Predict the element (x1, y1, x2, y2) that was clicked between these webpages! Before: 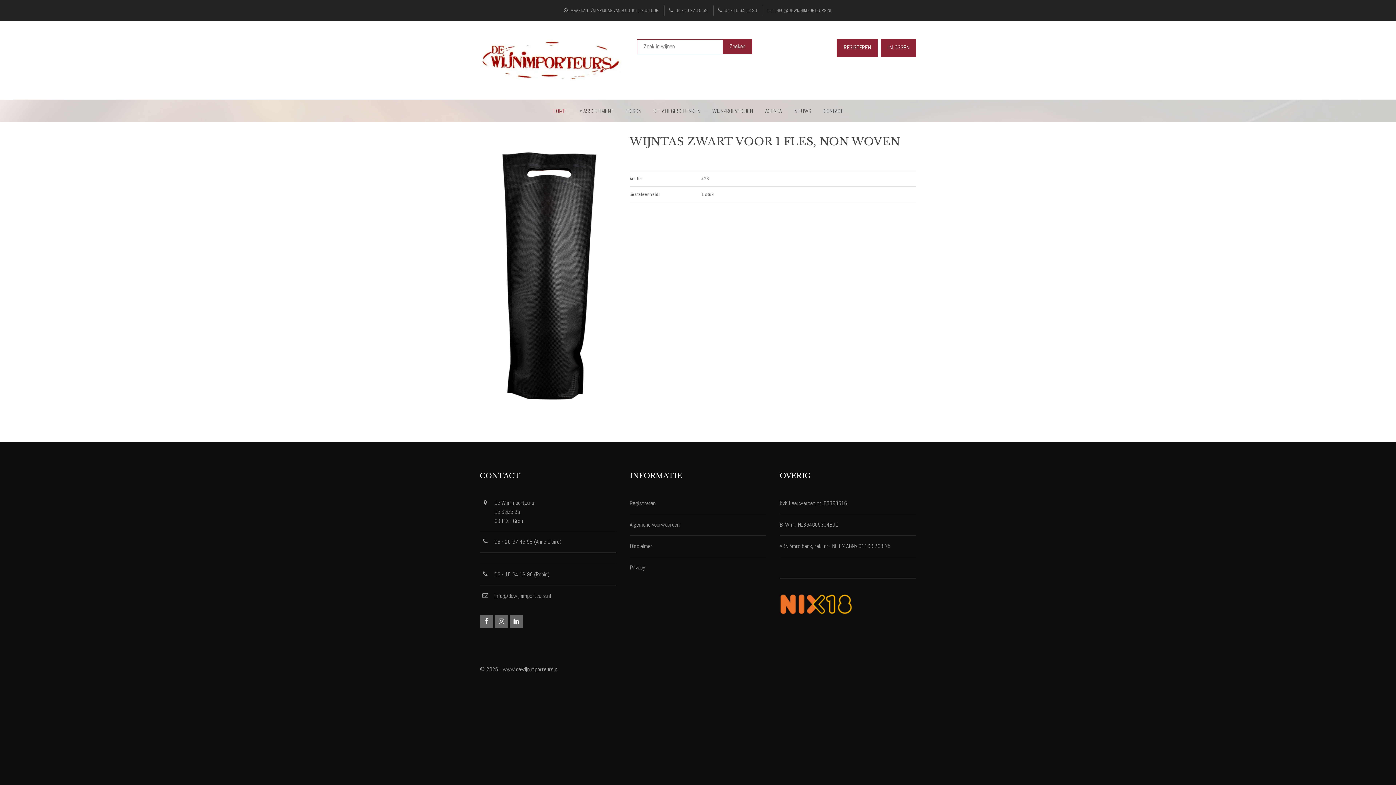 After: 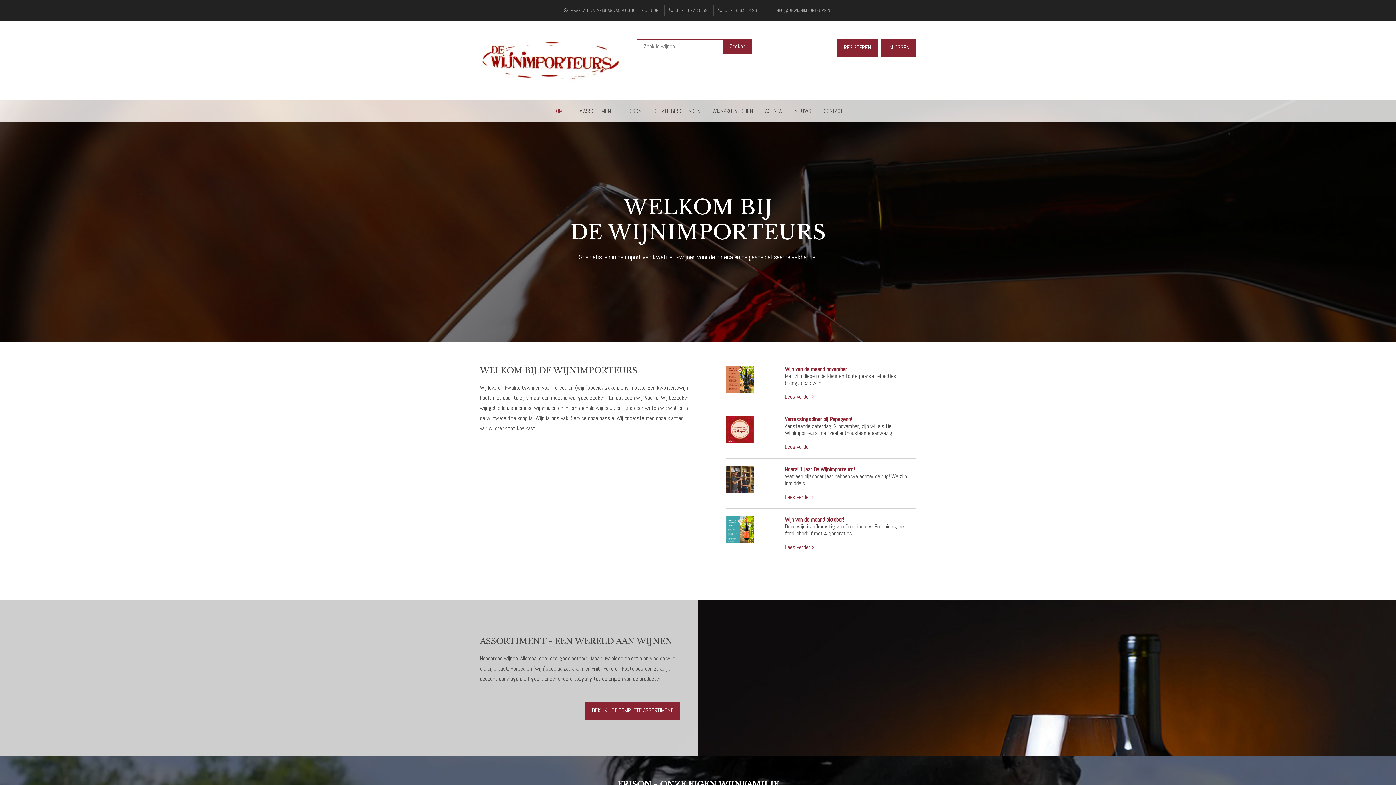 Action: label: HOME bbox: (553, 99, 565, 122)